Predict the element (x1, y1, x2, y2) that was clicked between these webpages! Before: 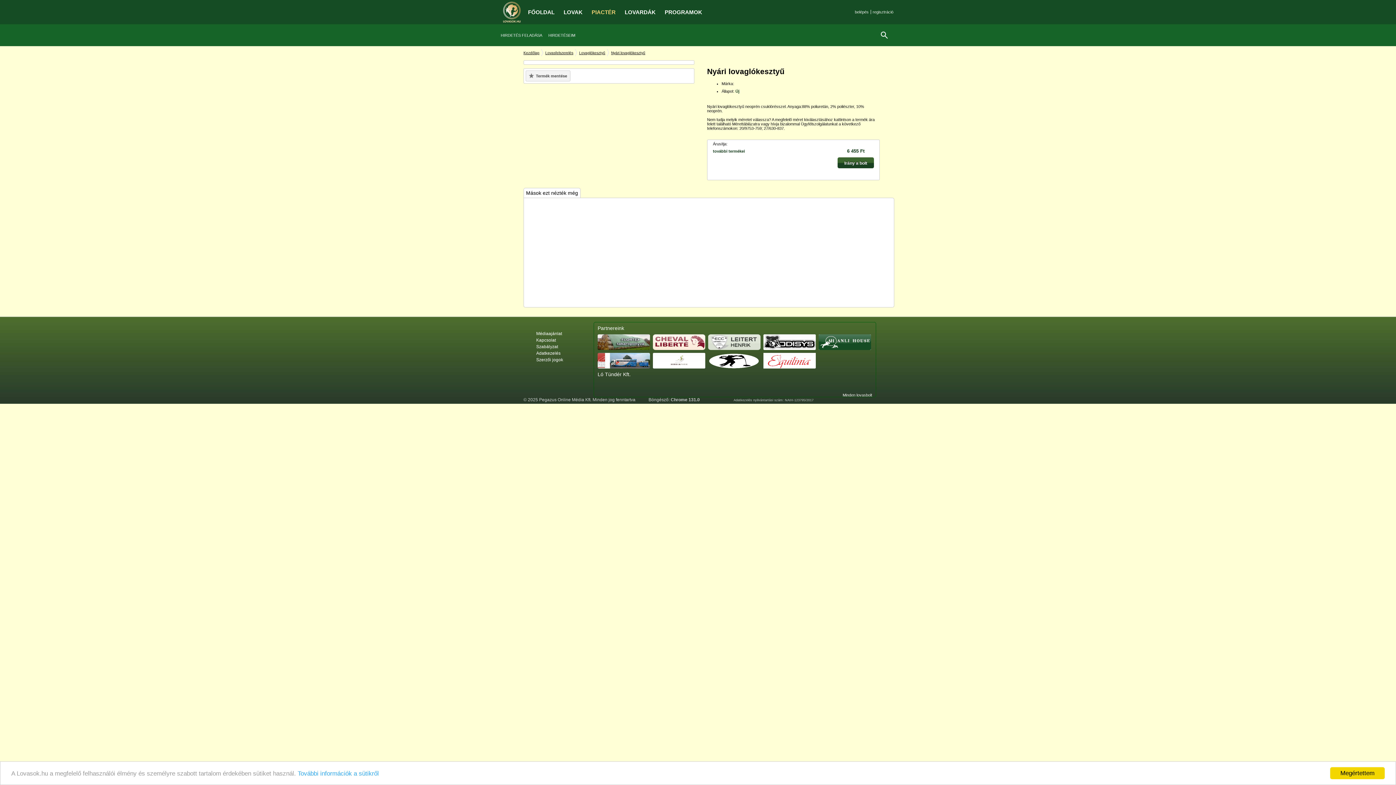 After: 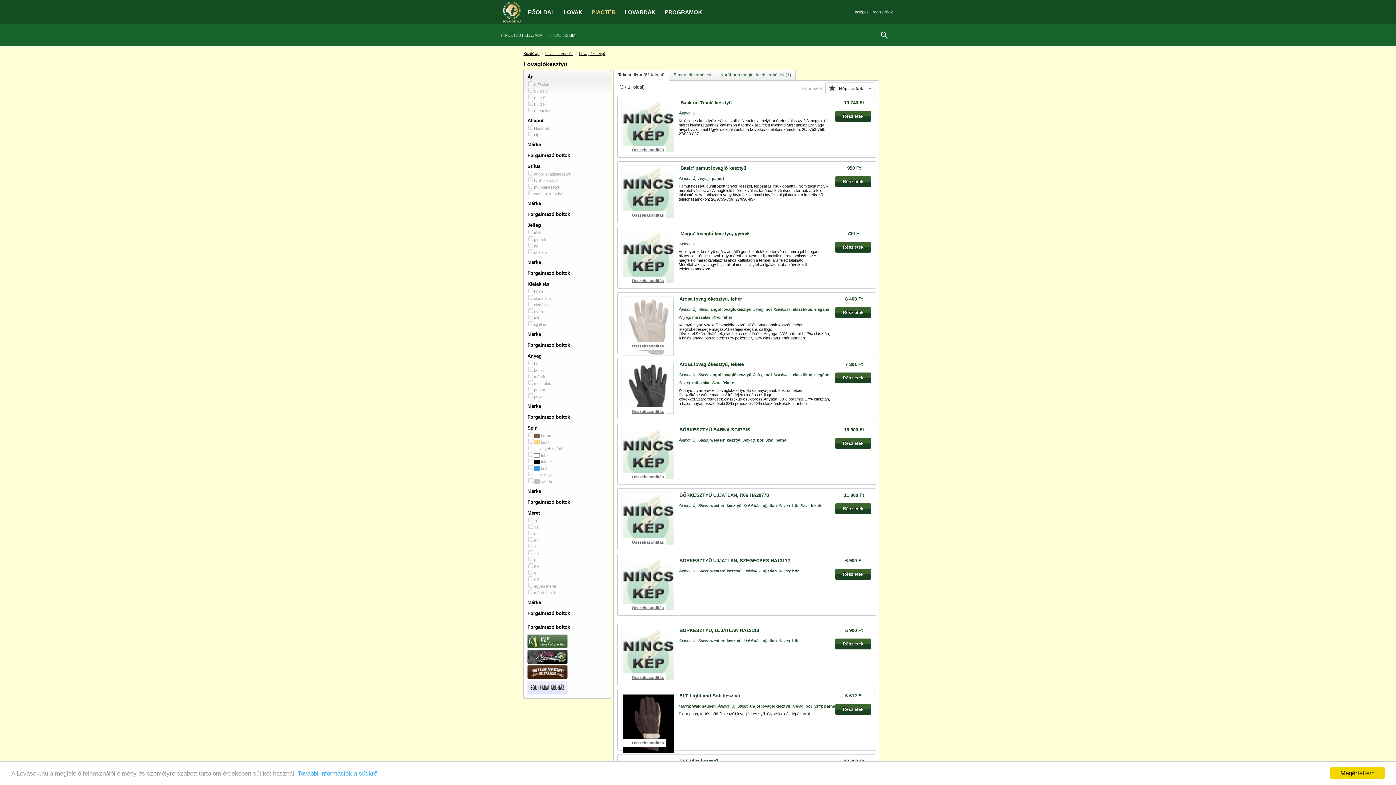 Action: label: Lovaglókesztyű bbox: (579, 49, 605, 56)